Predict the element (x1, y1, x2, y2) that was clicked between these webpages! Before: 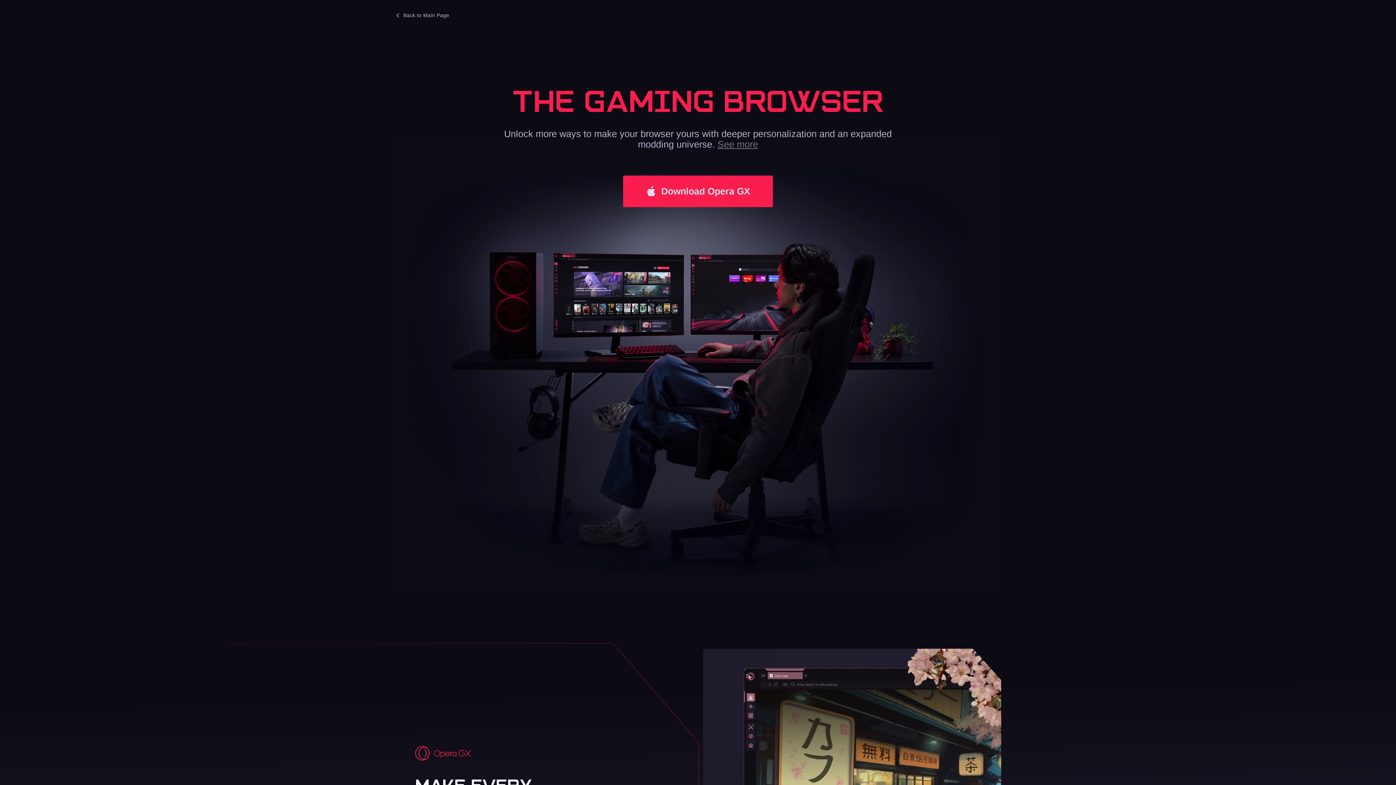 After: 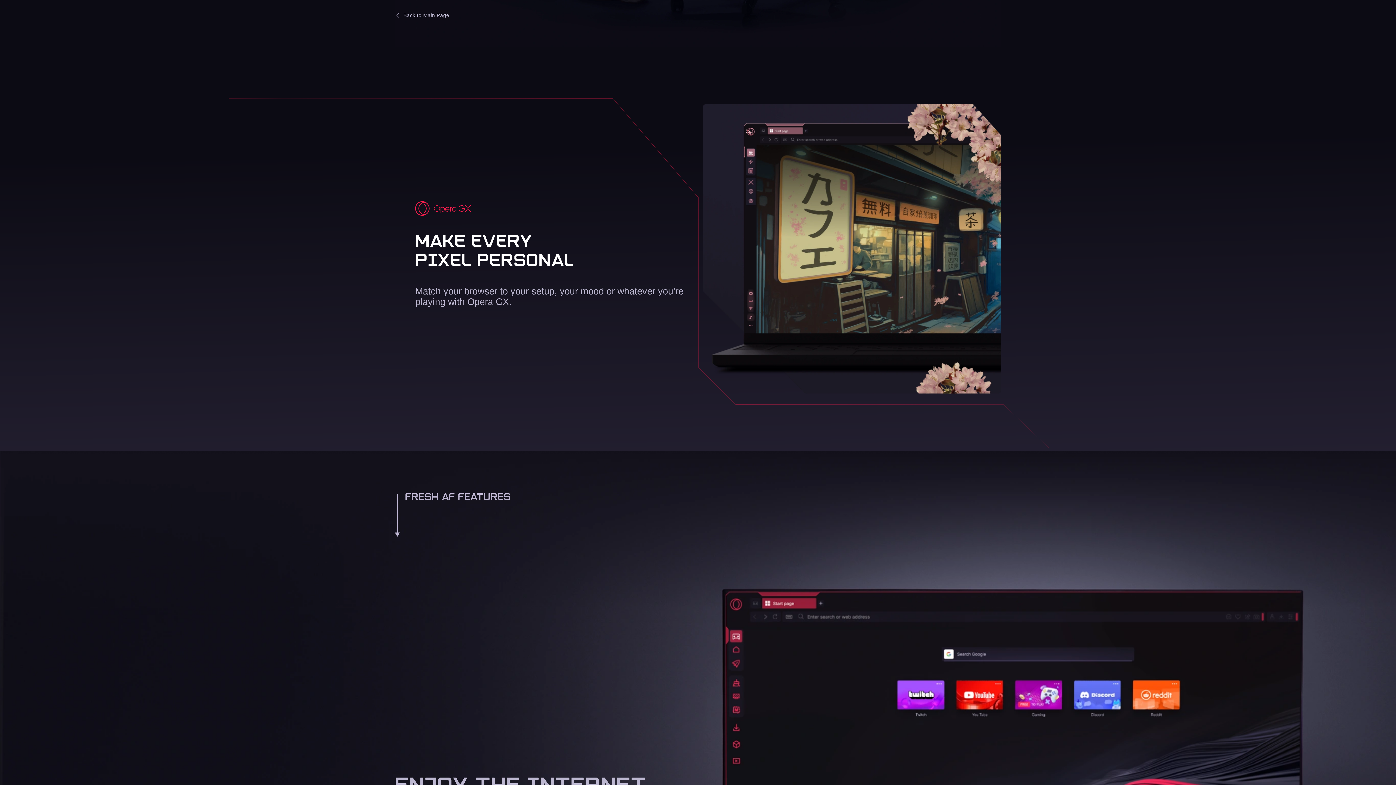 Action: bbox: (717, 139, 758, 149) label: See more